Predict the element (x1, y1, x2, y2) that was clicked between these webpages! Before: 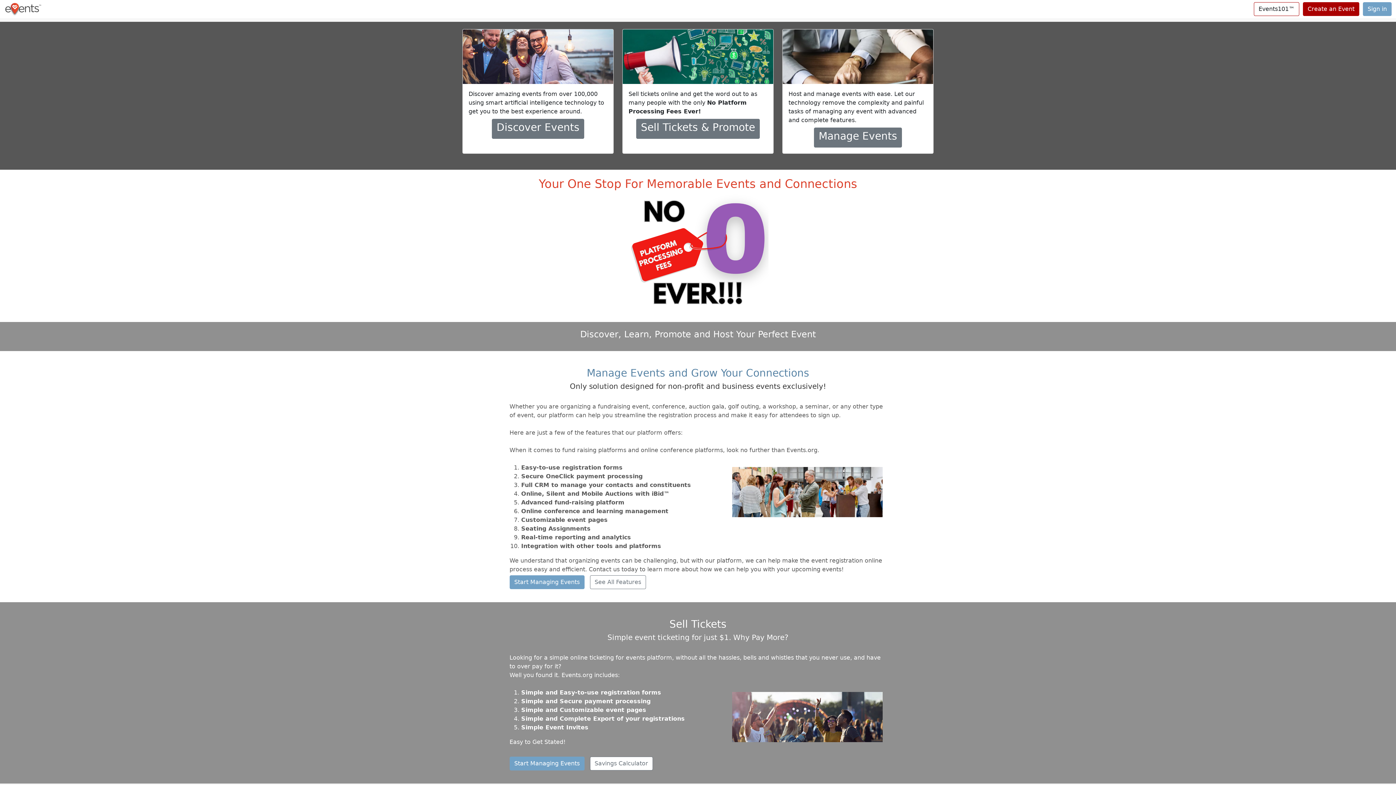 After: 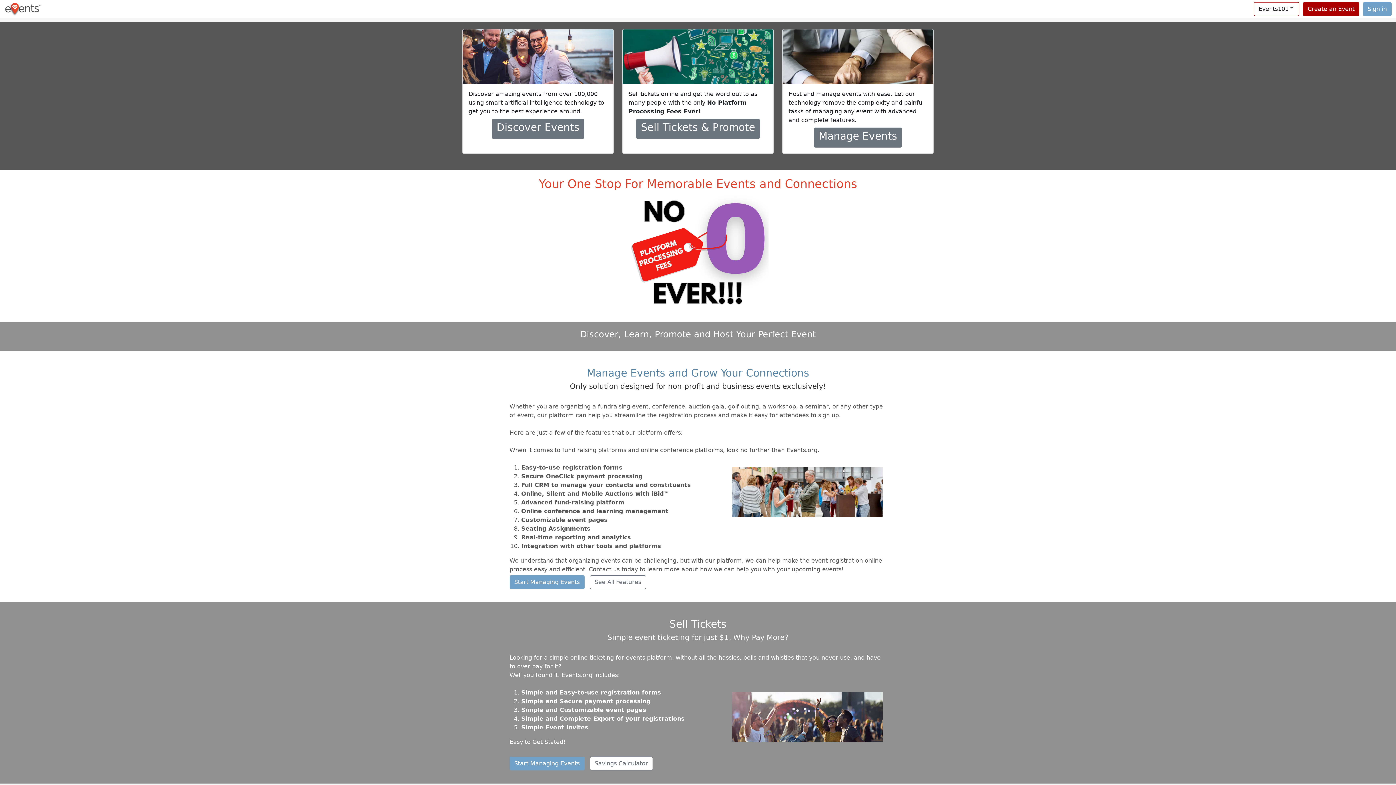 Action: bbox: (4, 0, 41, 18)